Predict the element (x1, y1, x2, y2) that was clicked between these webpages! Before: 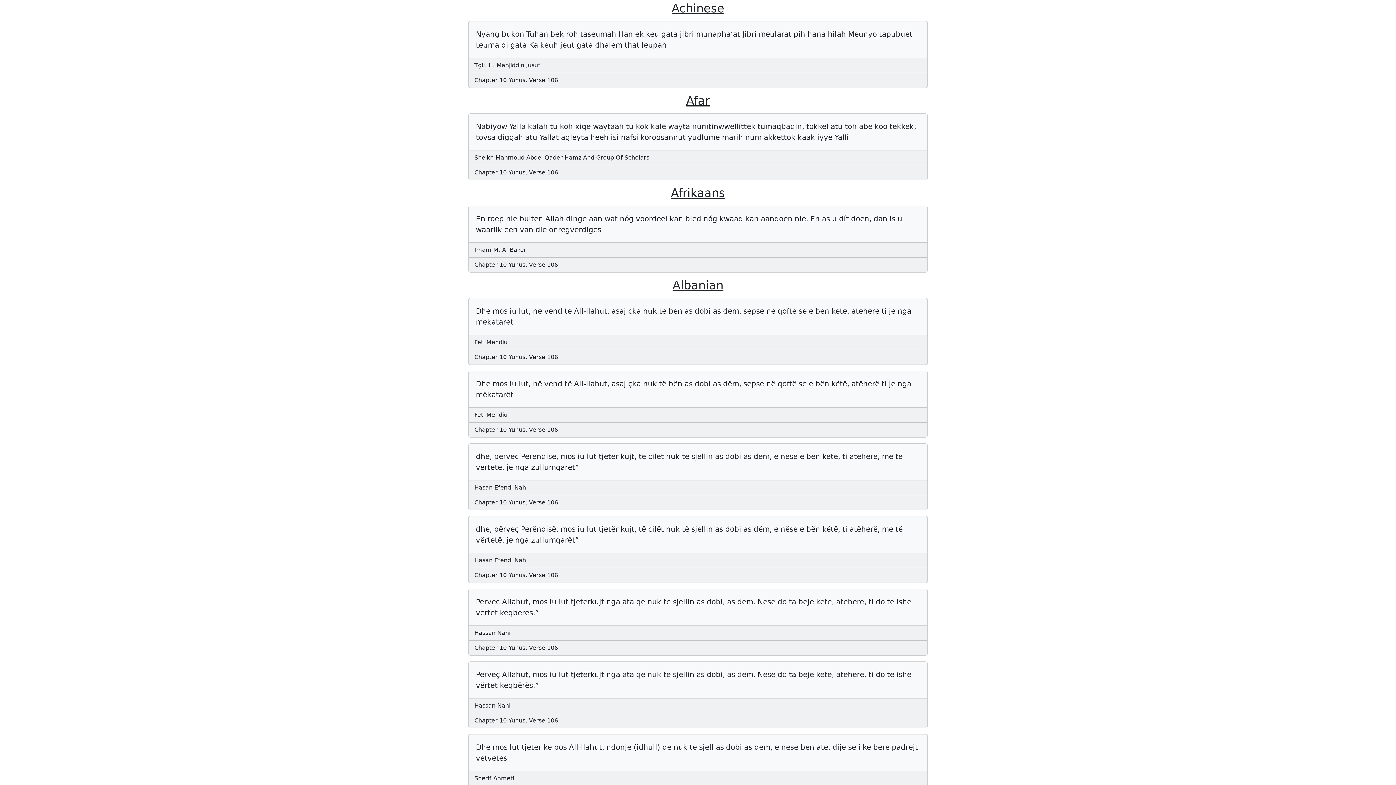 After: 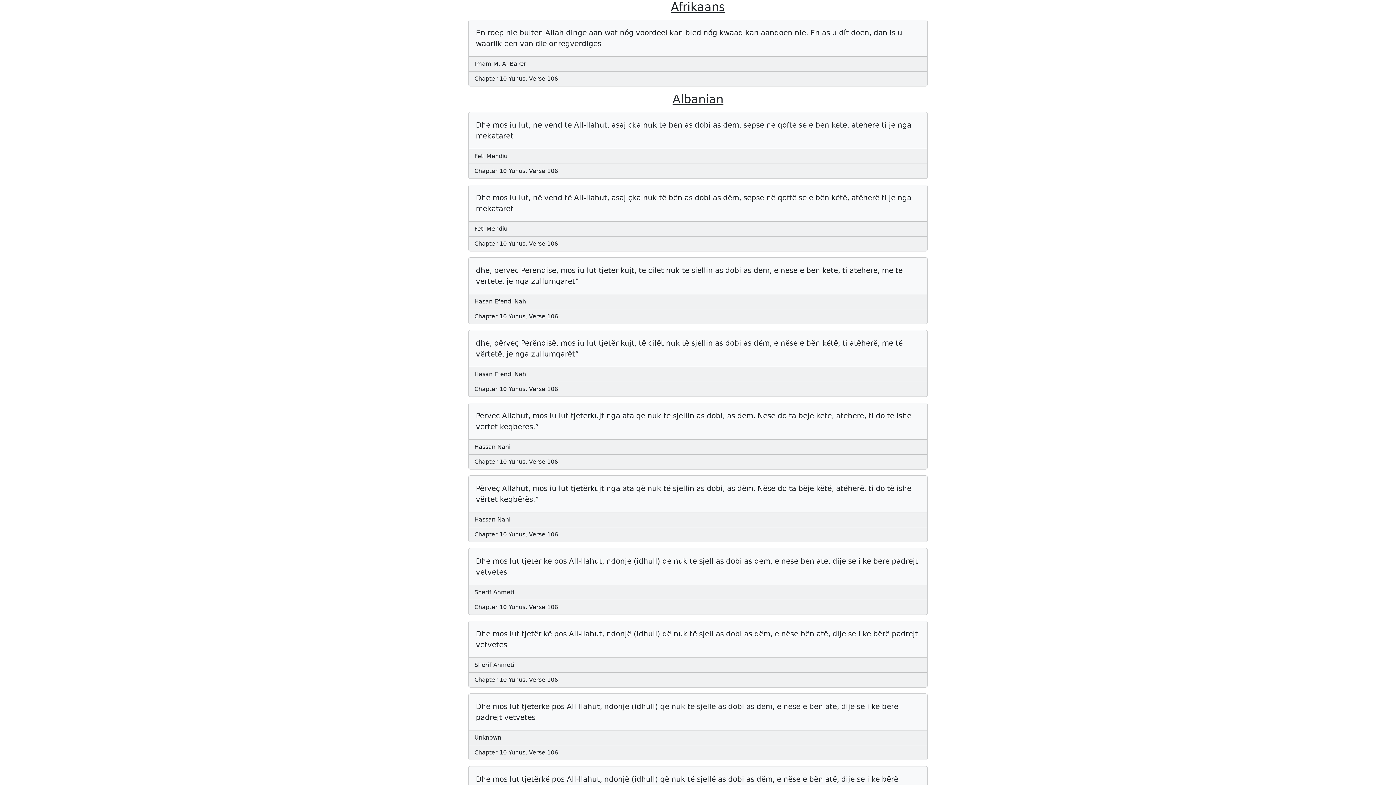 Action: bbox: (671, 186, 725, 200) label: Afrikaans